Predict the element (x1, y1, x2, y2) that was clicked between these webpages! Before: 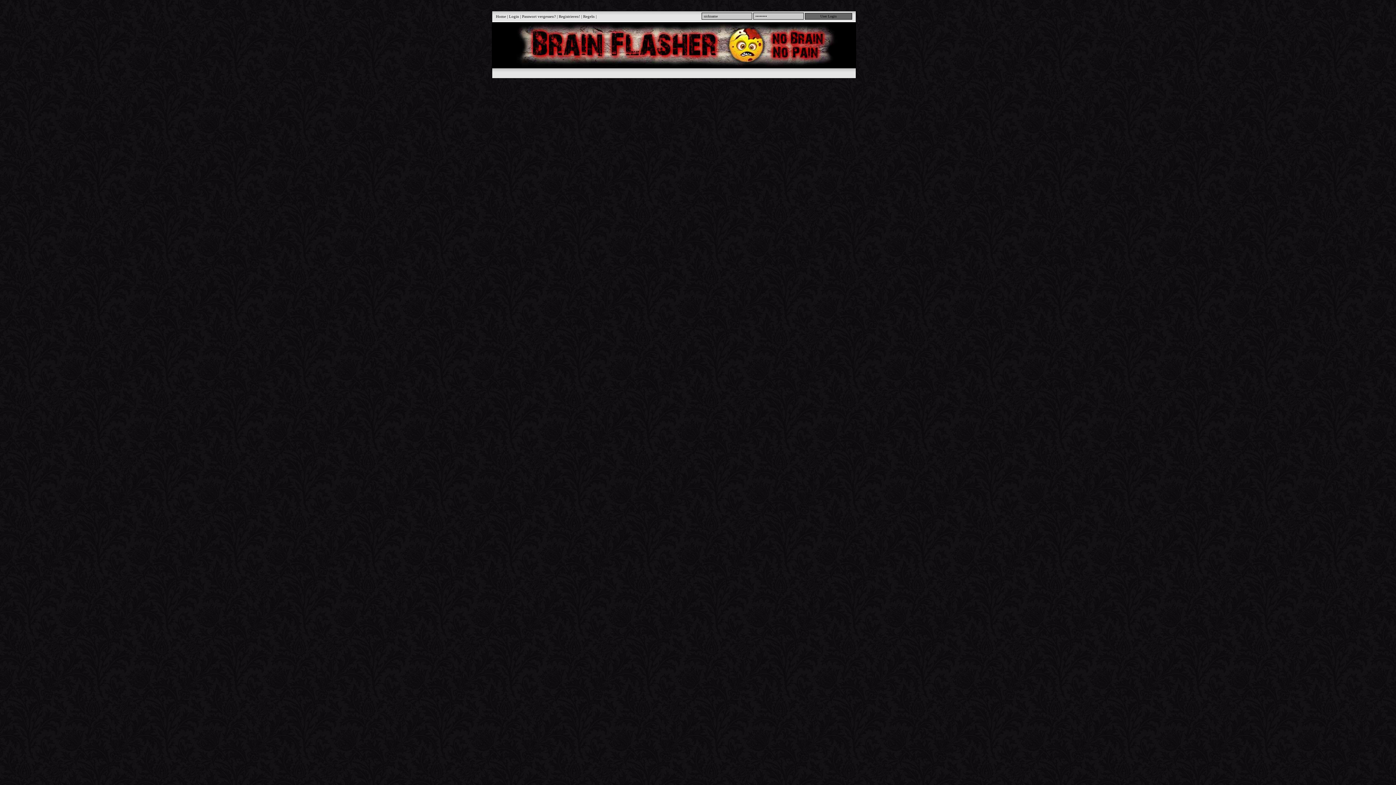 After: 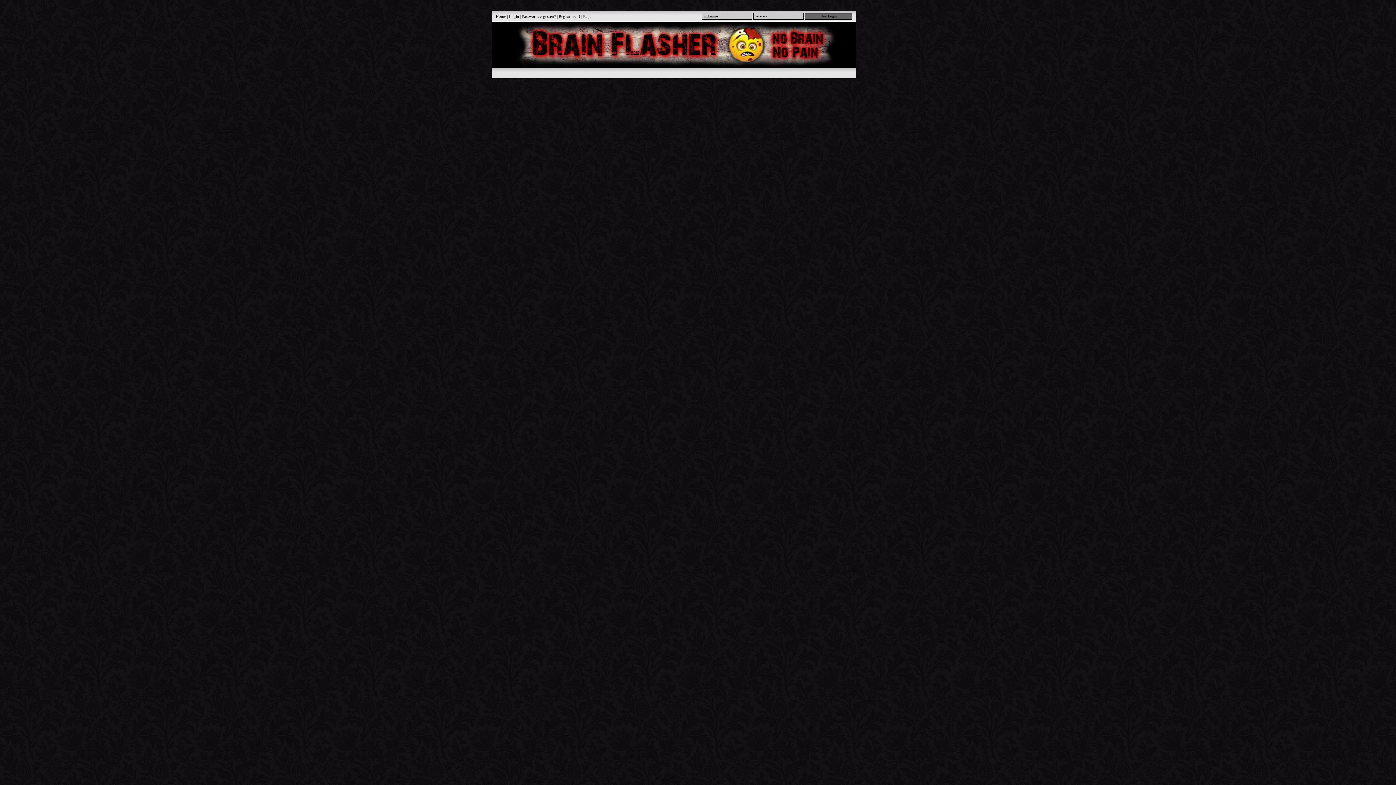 Action: bbox: (522, 14, 556, 18) label: Passwort vergessen?